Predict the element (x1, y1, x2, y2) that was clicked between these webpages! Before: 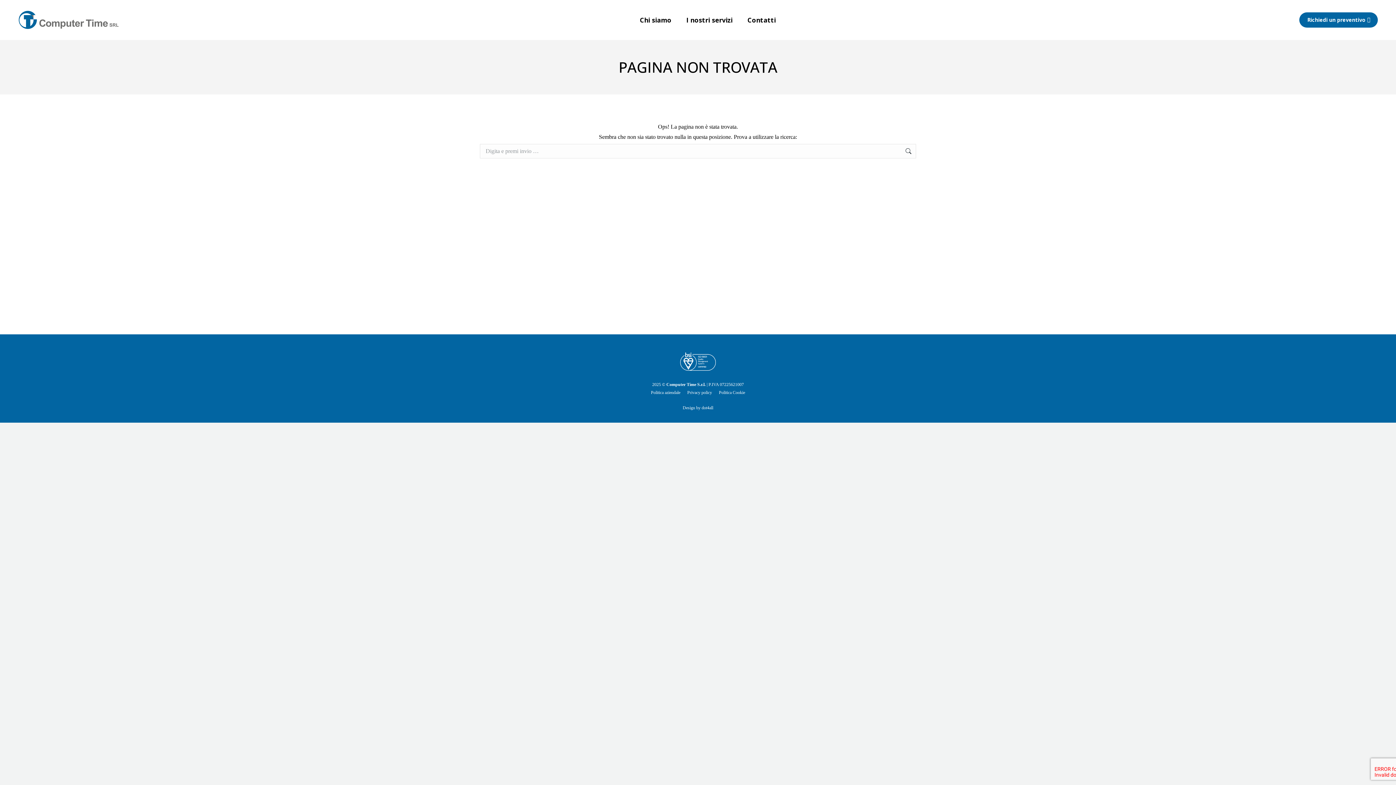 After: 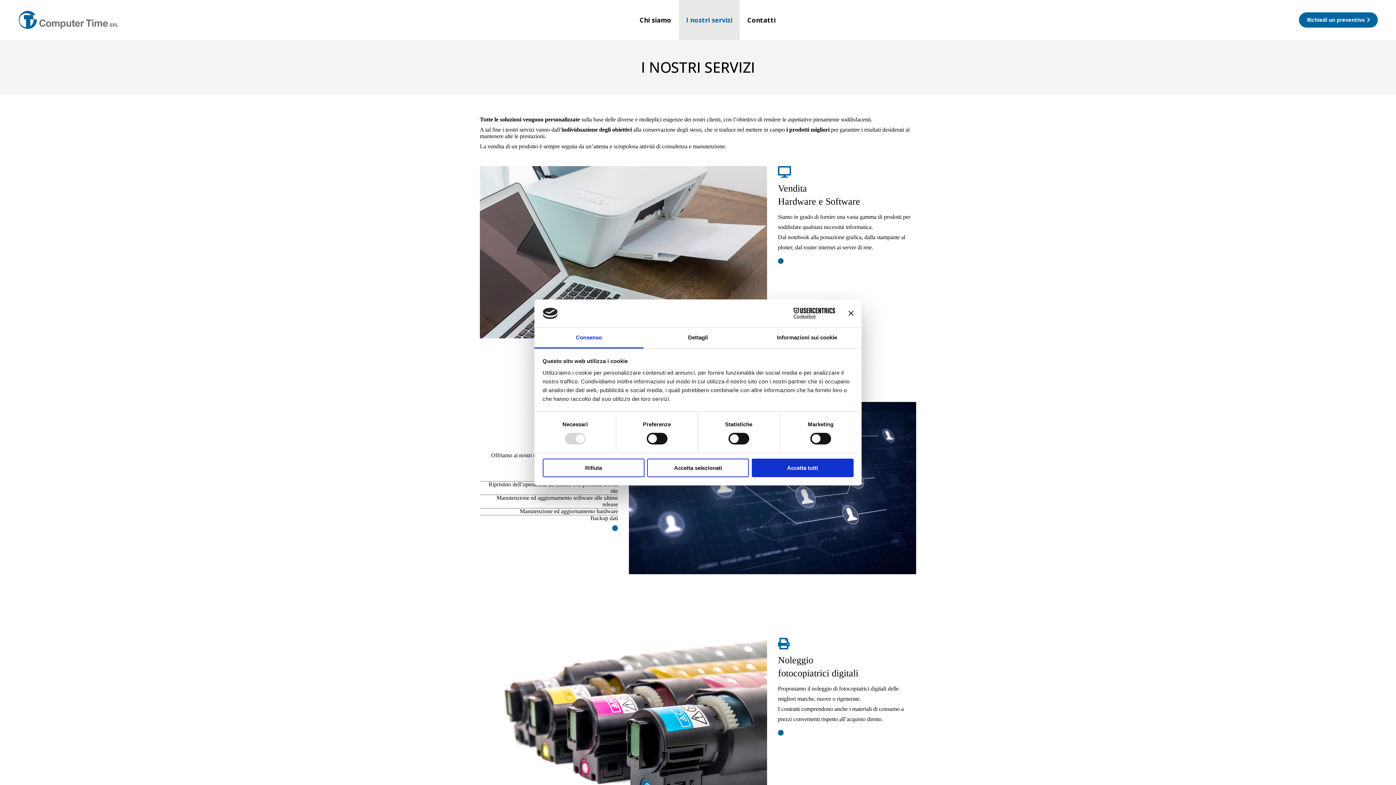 Action: label: I nostri servizi bbox: (679, 0, 740, 40)